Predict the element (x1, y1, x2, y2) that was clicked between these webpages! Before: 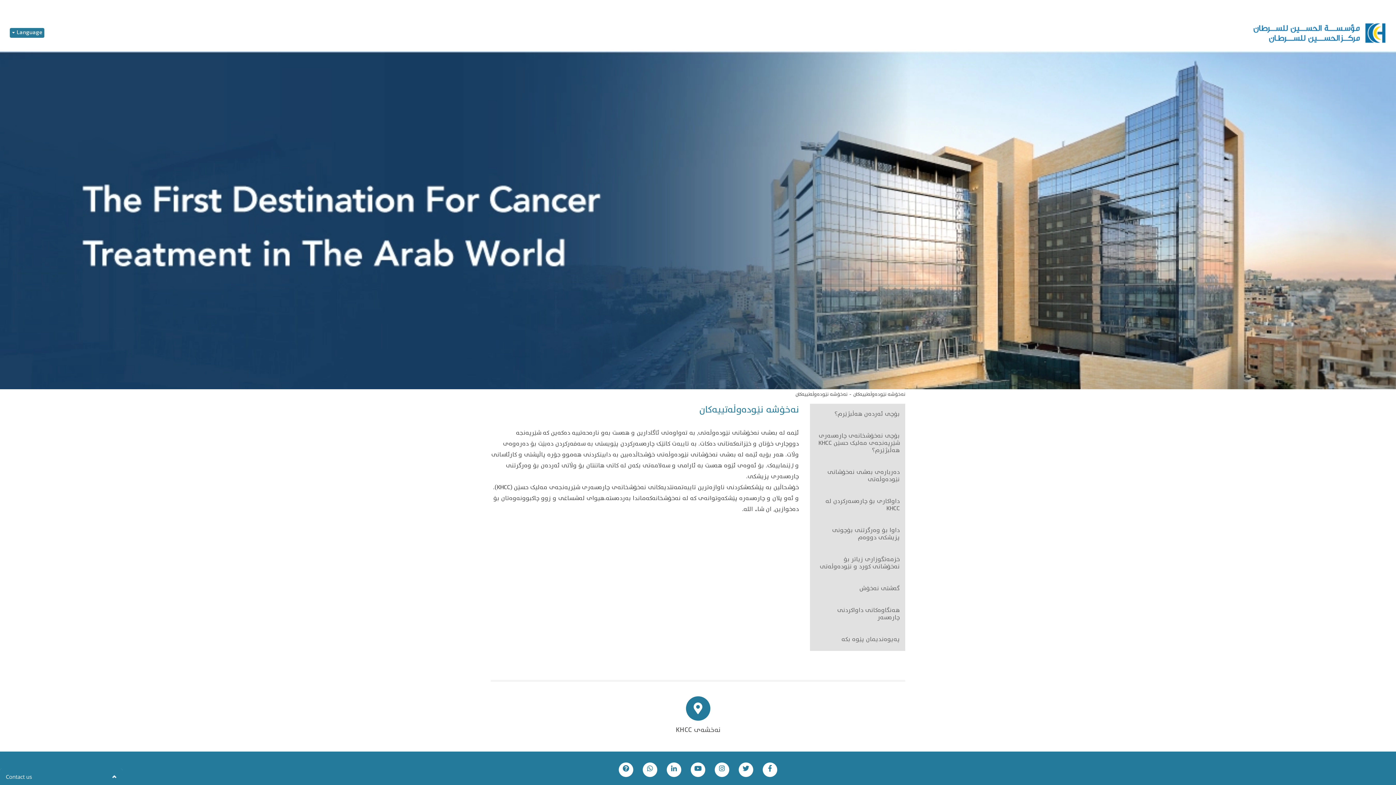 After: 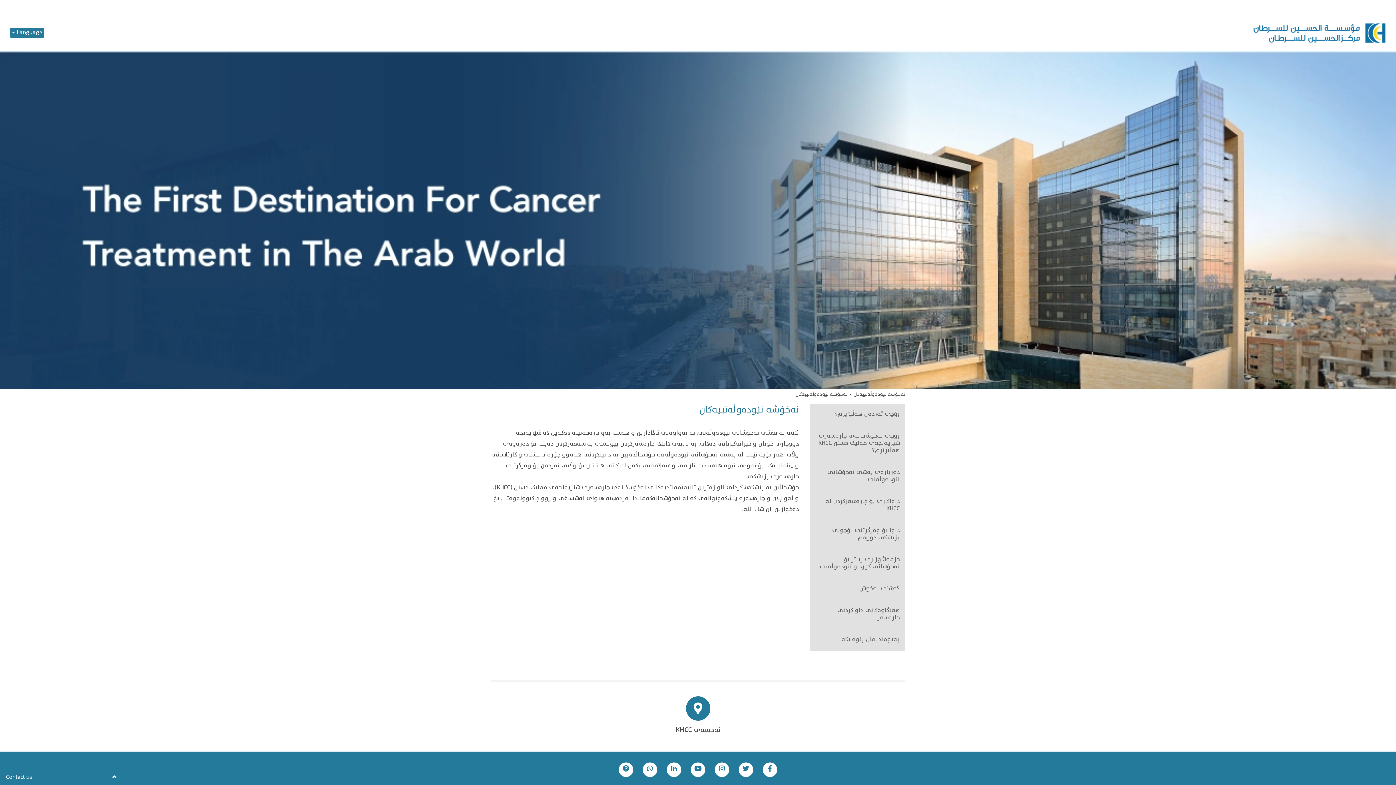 Action: label: خزمەتگوزاری زیاتر بۆ نەخۆشانی کورد و نێودەوڵەتی bbox: (810, 549, 905, 578)